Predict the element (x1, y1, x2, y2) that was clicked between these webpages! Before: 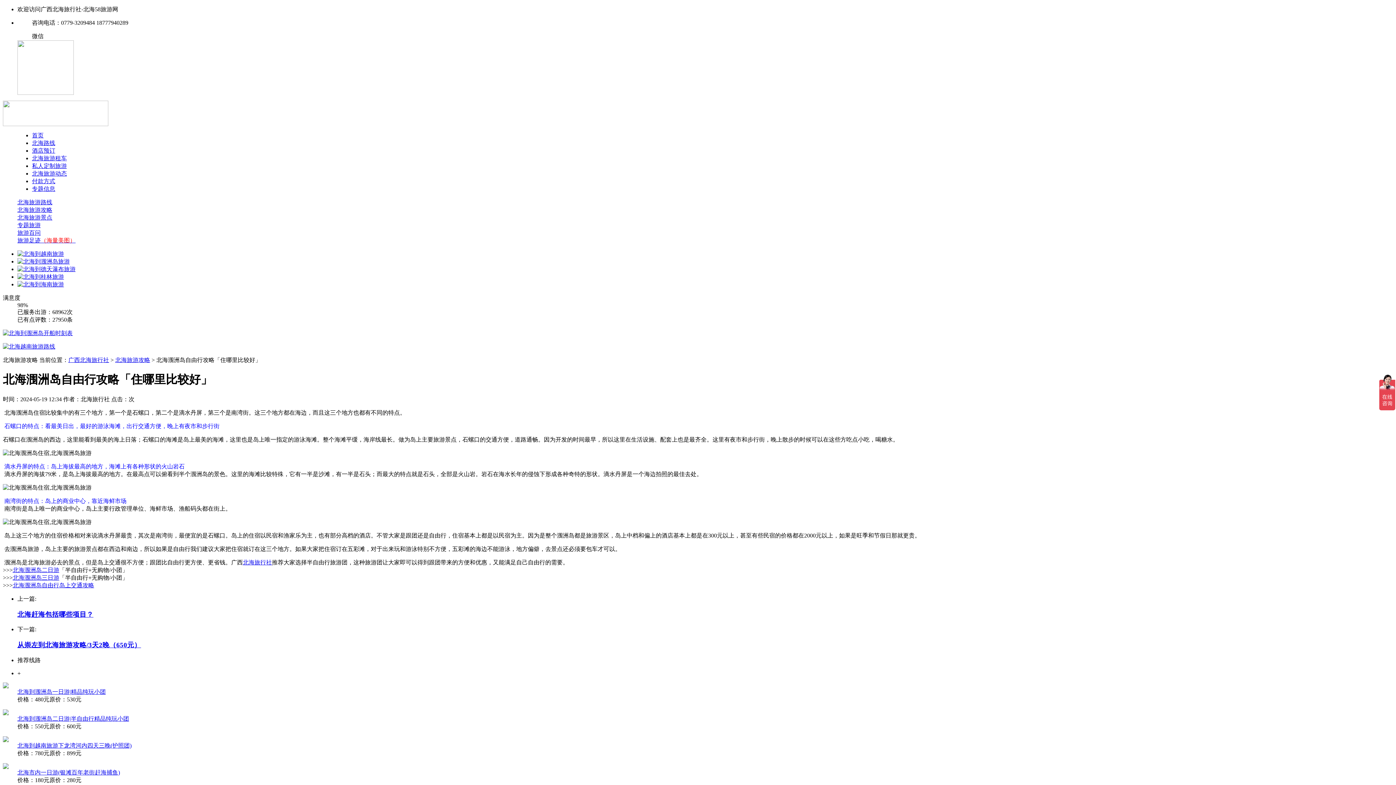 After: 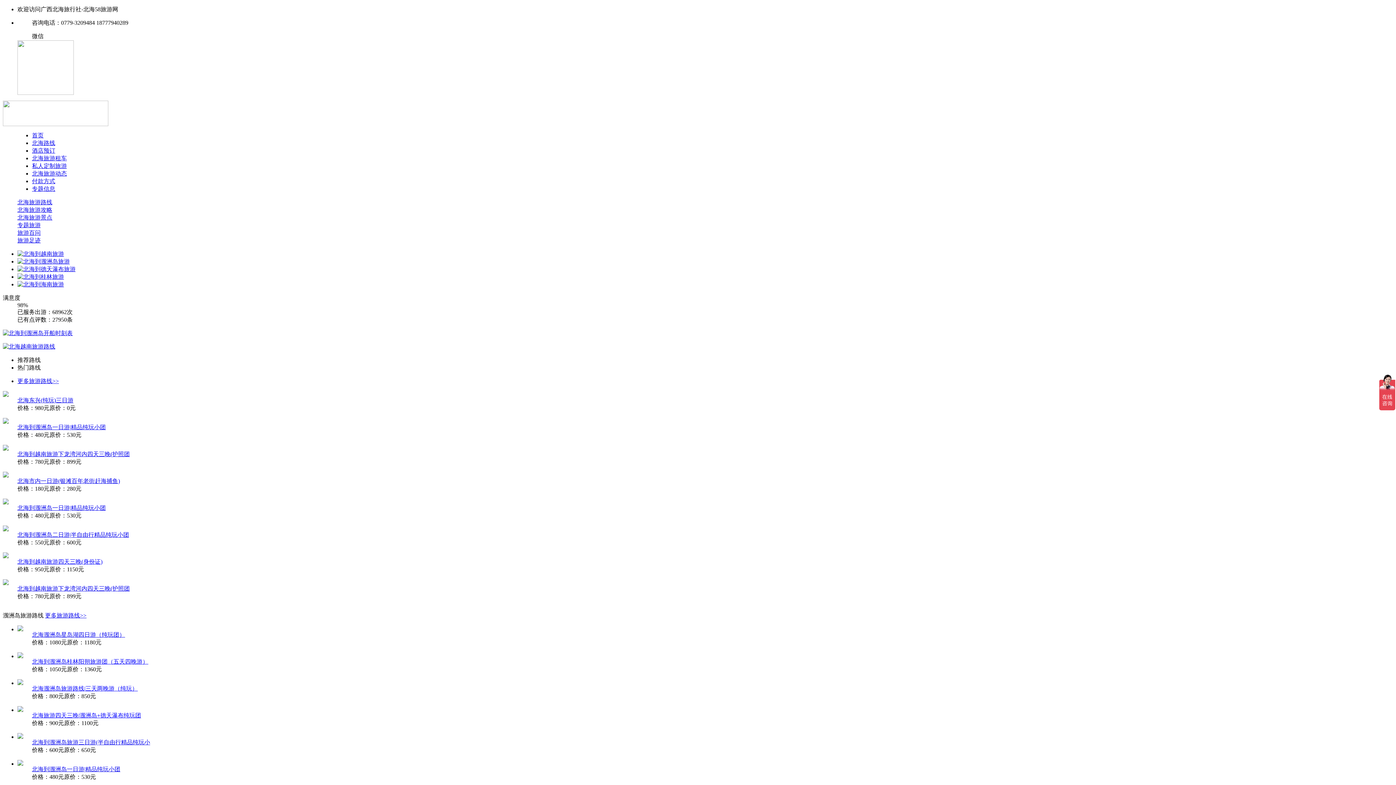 Action: bbox: (2, 121, 108, 127)